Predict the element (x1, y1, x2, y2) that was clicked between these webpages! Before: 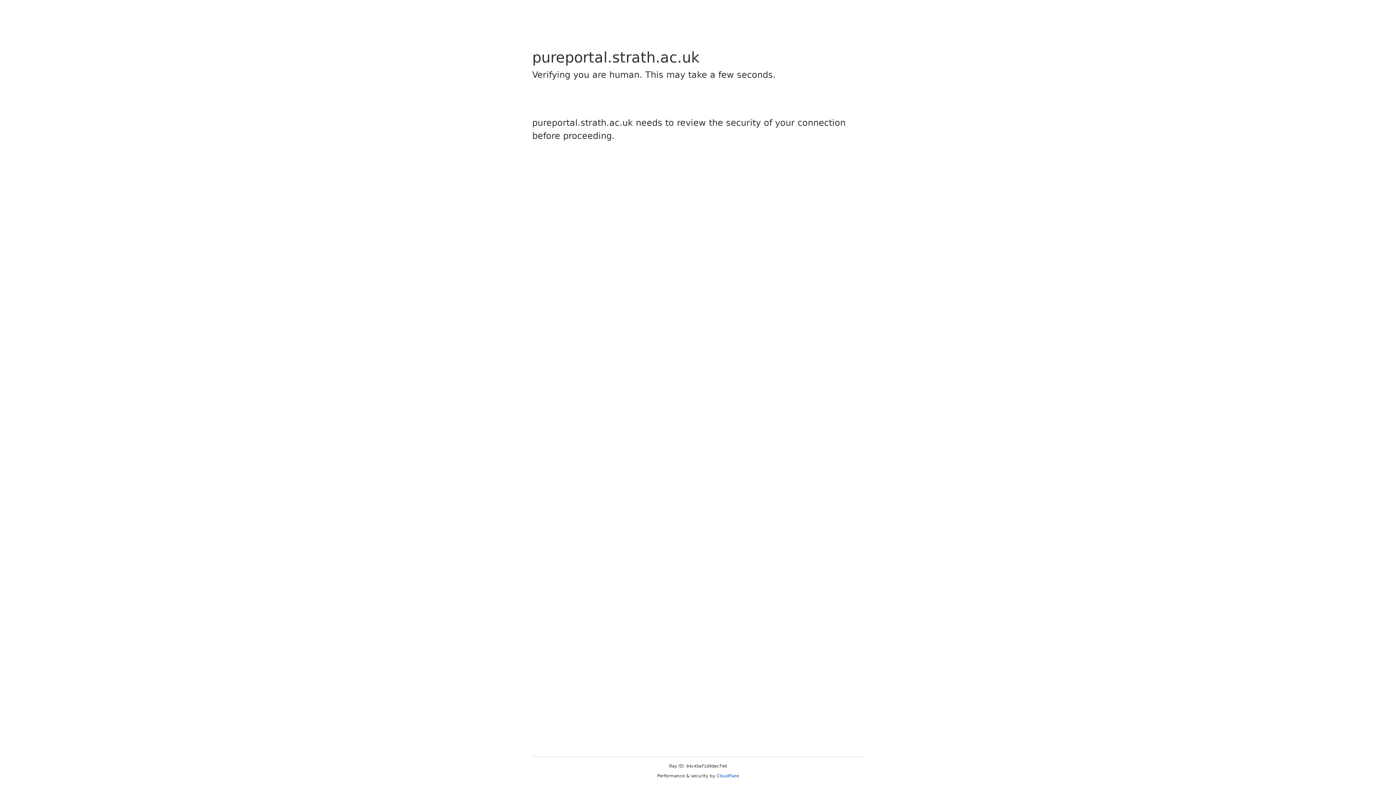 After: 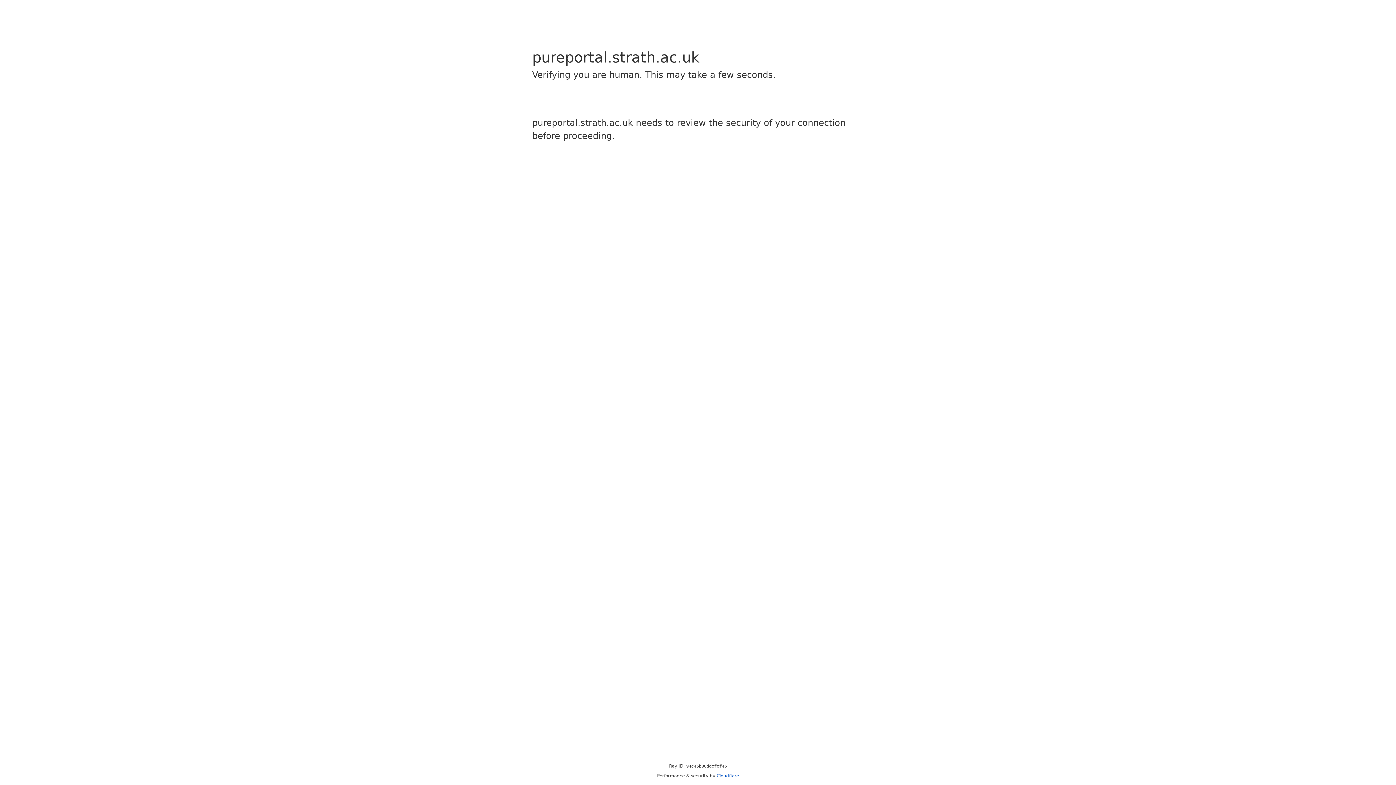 Action: bbox: (716, 773, 739, 778) label: Cloudflare